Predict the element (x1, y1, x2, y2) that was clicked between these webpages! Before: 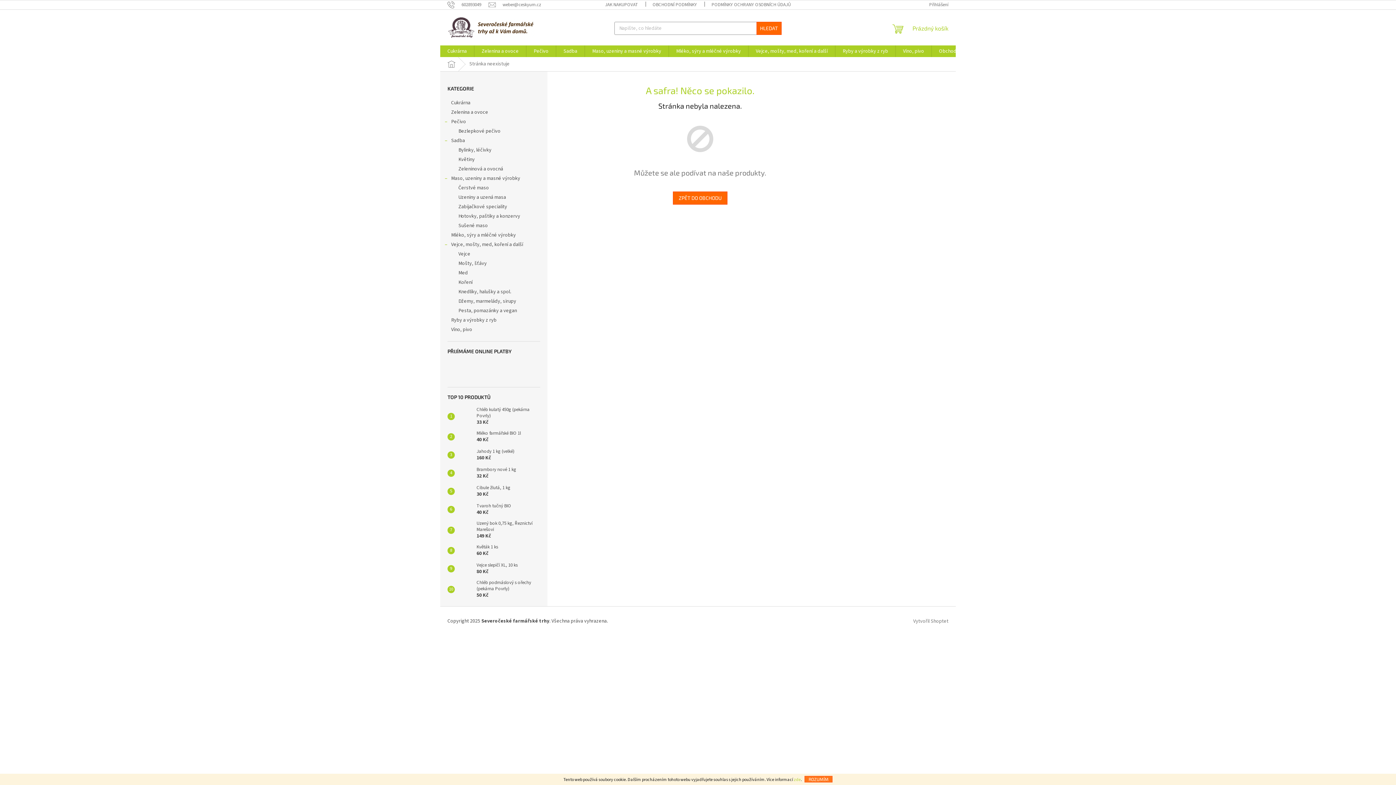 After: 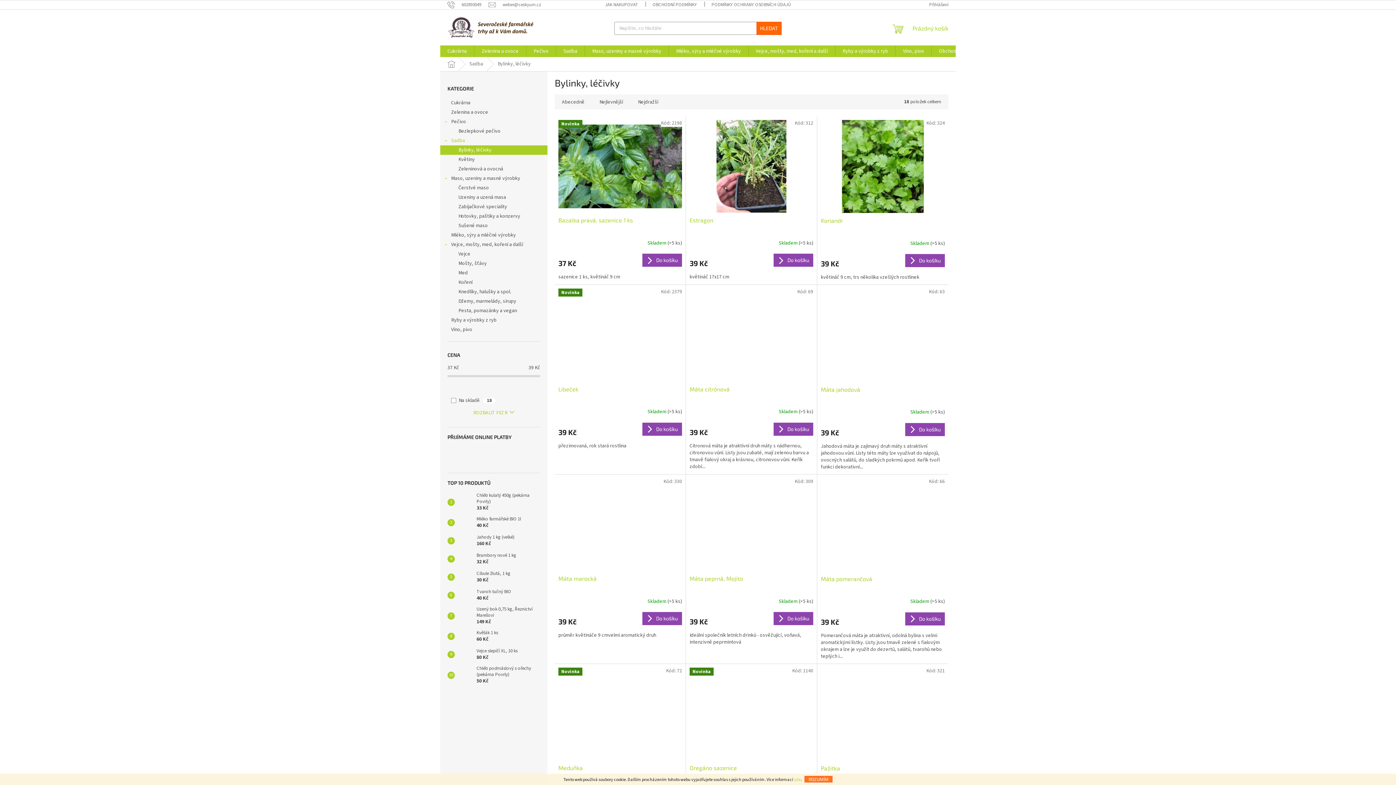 Action: label: Bylinky, léčivky bbox: (440, 145, 547, 154)